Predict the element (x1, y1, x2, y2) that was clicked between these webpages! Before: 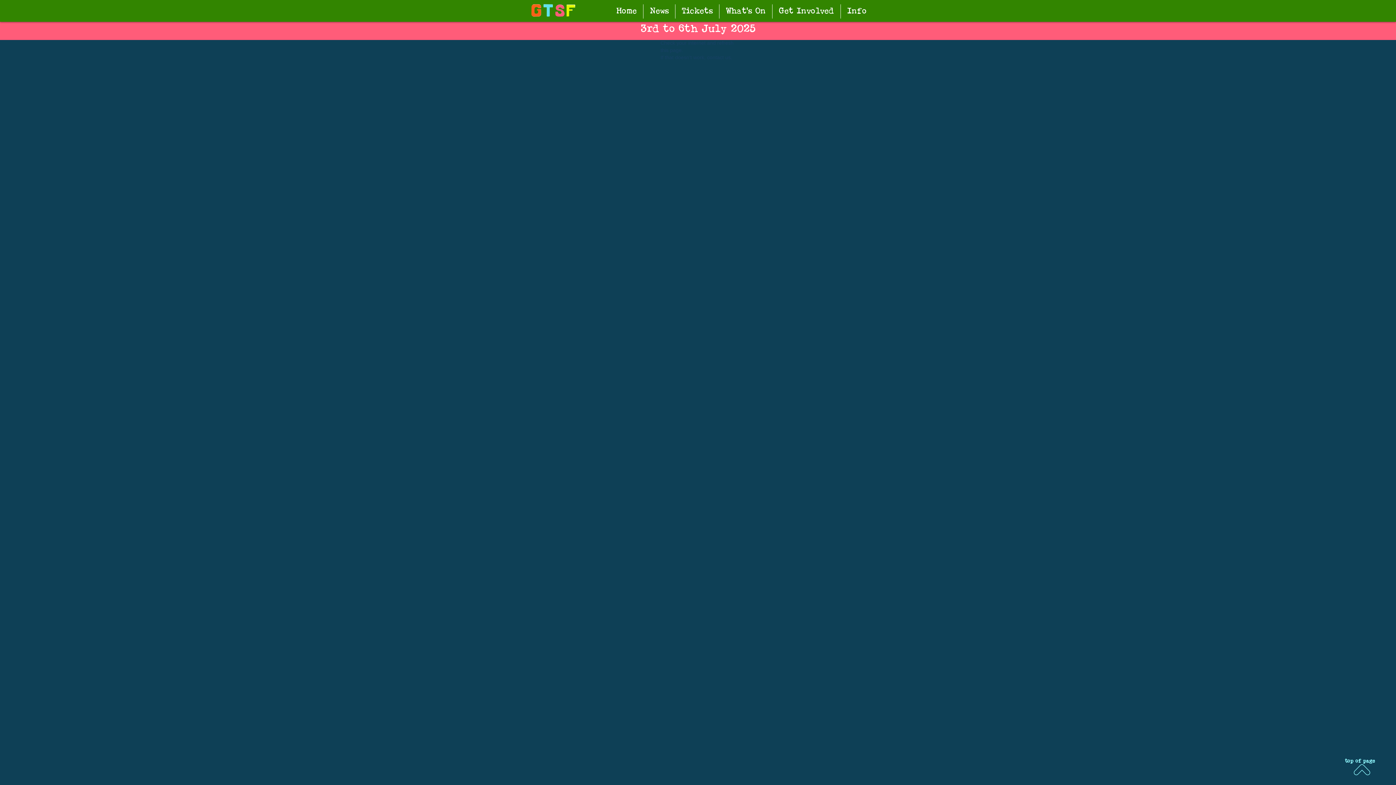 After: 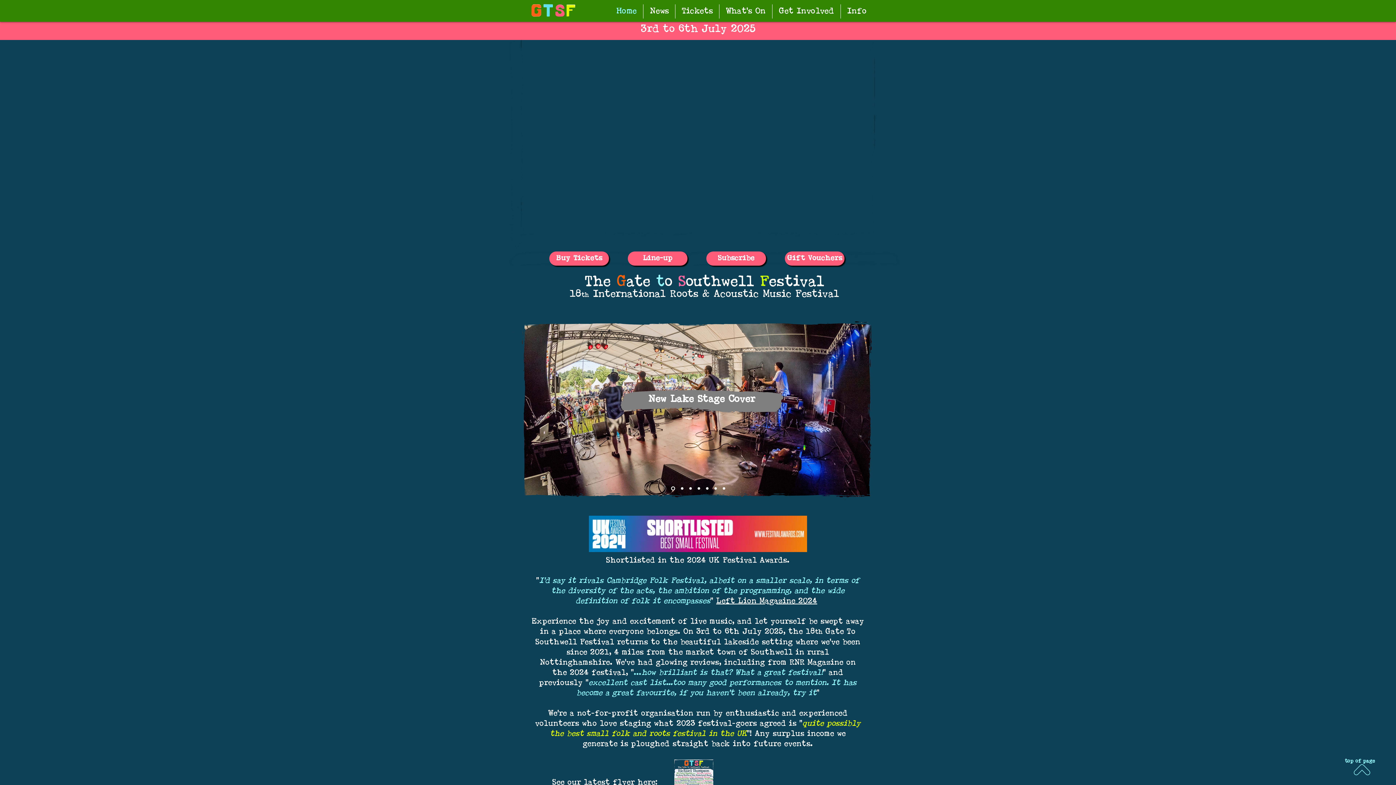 Action: bbox: (527, 2, 579, 18)